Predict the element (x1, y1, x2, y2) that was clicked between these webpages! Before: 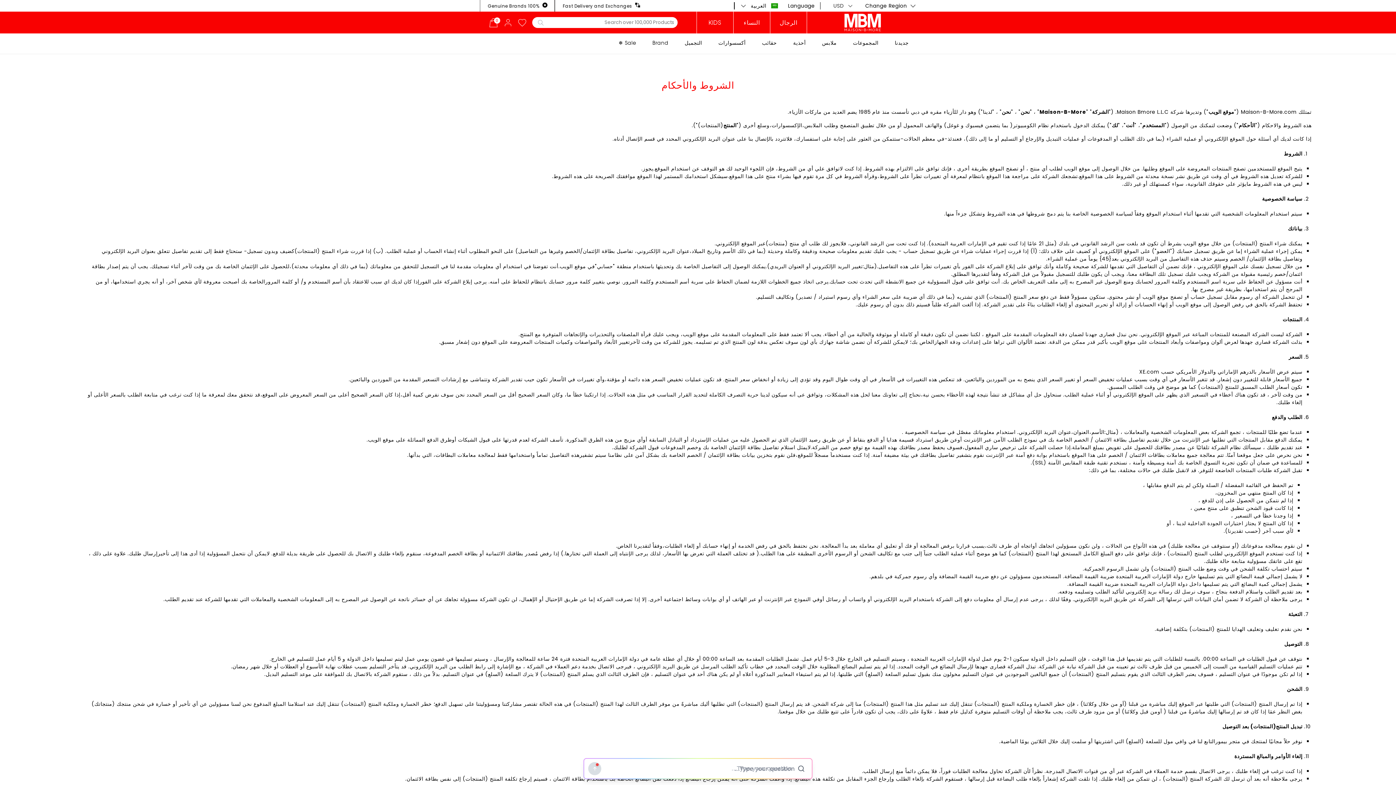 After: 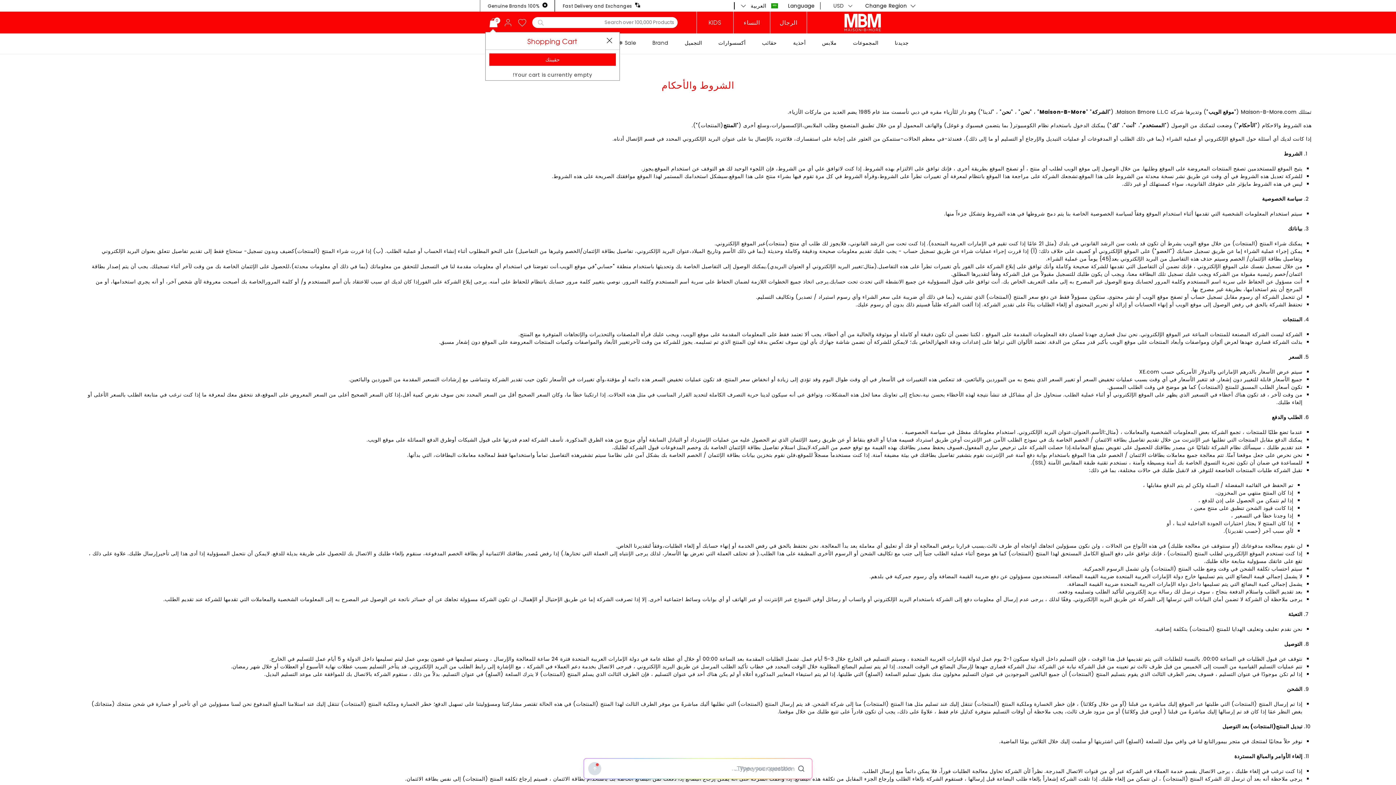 Action: bbox: (489, 18, 498, 27) label: 0